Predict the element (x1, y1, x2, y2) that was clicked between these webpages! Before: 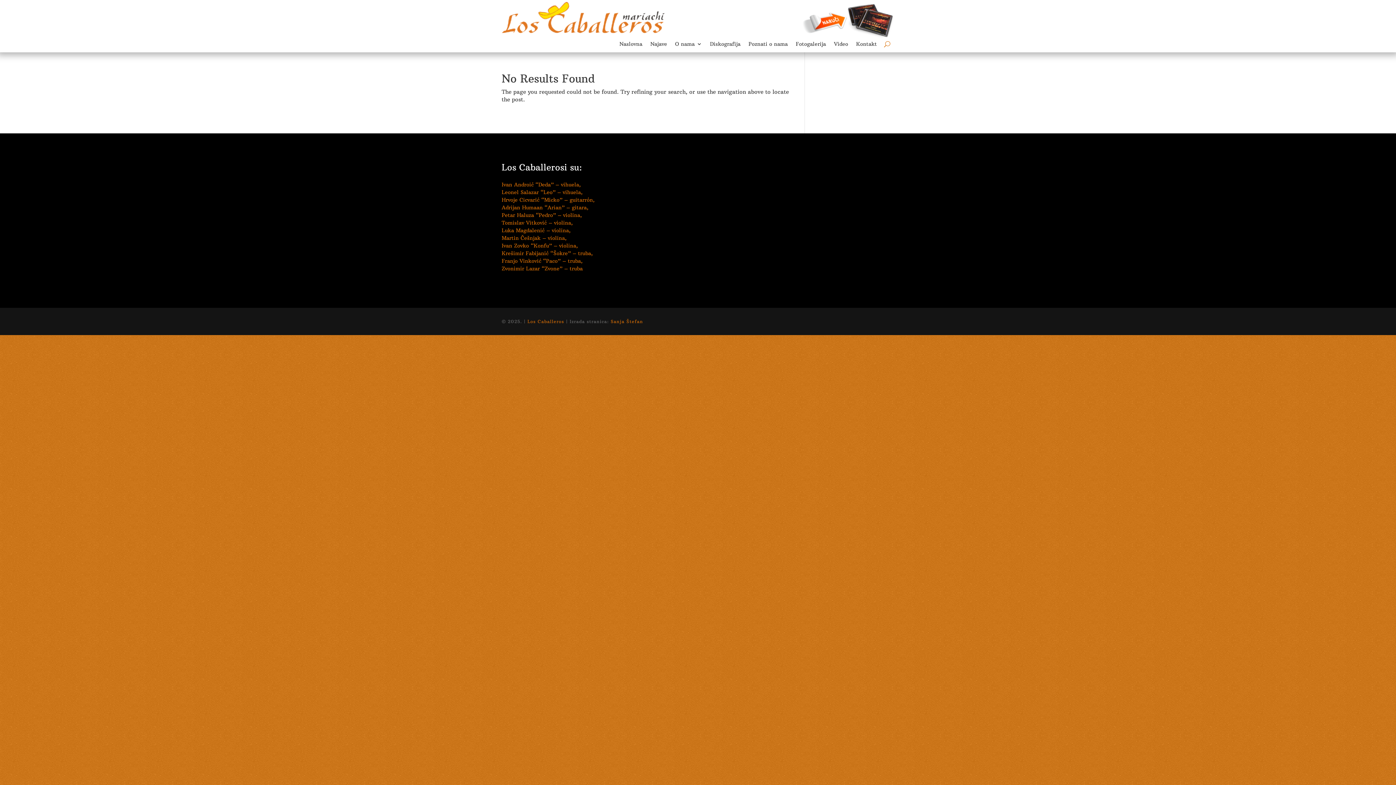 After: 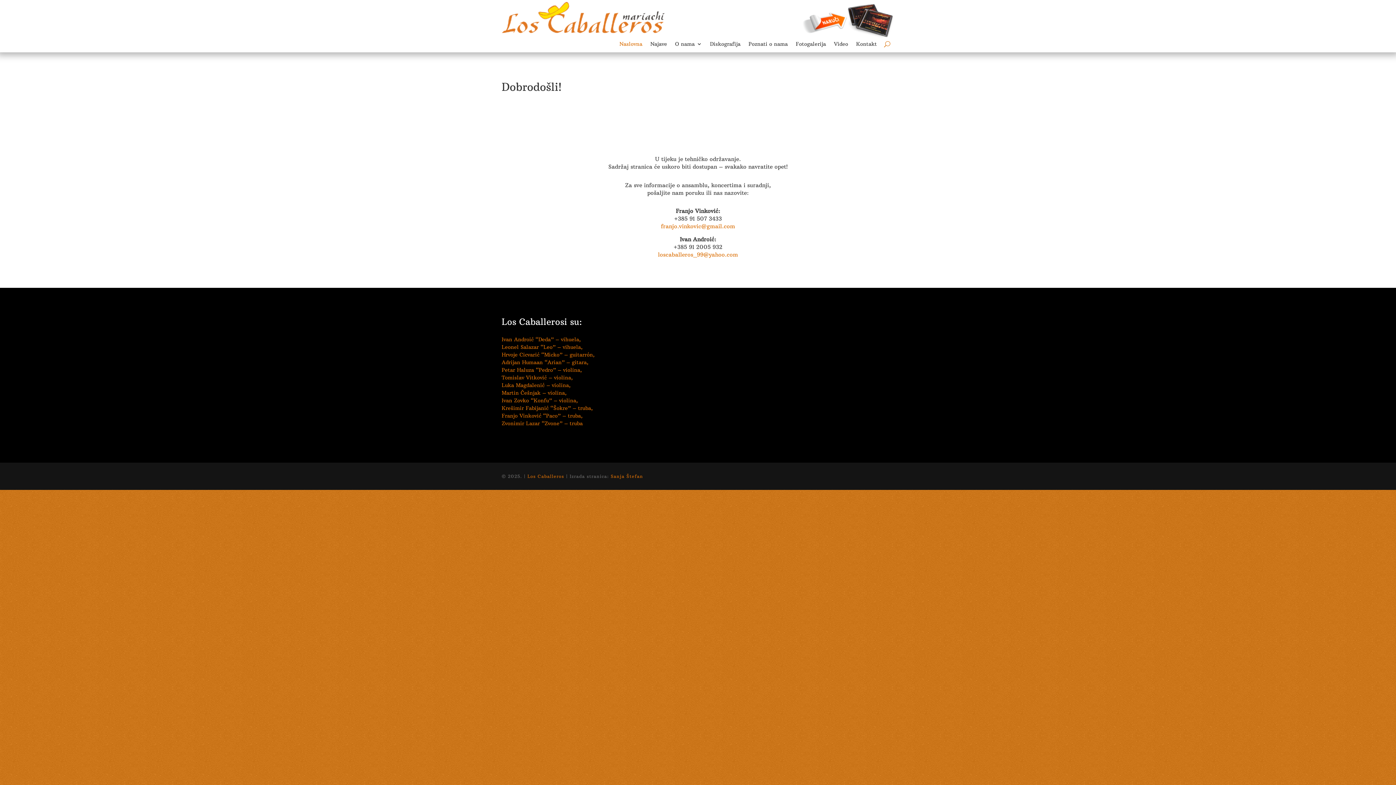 Action: label: Los Caballeros bbox: (527, 319, 564, 324)